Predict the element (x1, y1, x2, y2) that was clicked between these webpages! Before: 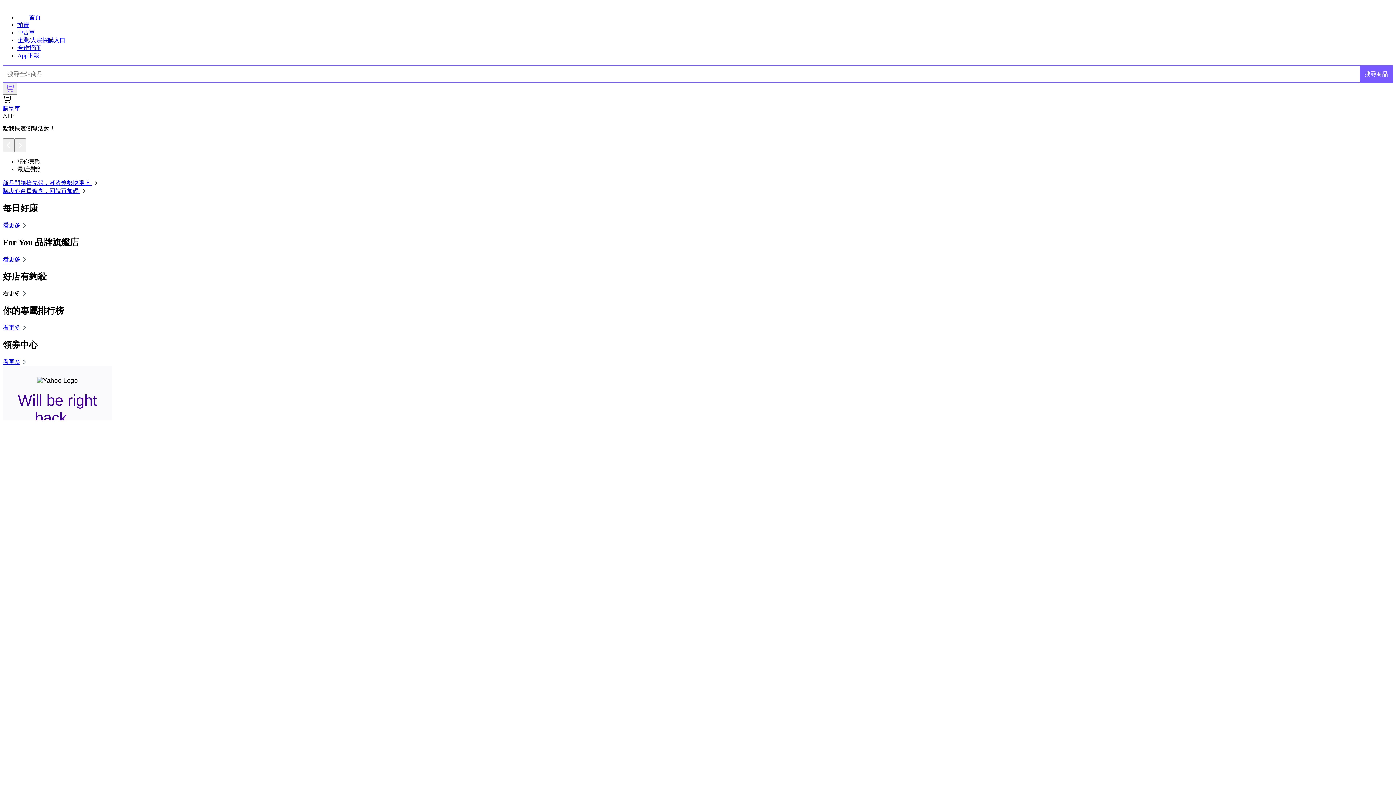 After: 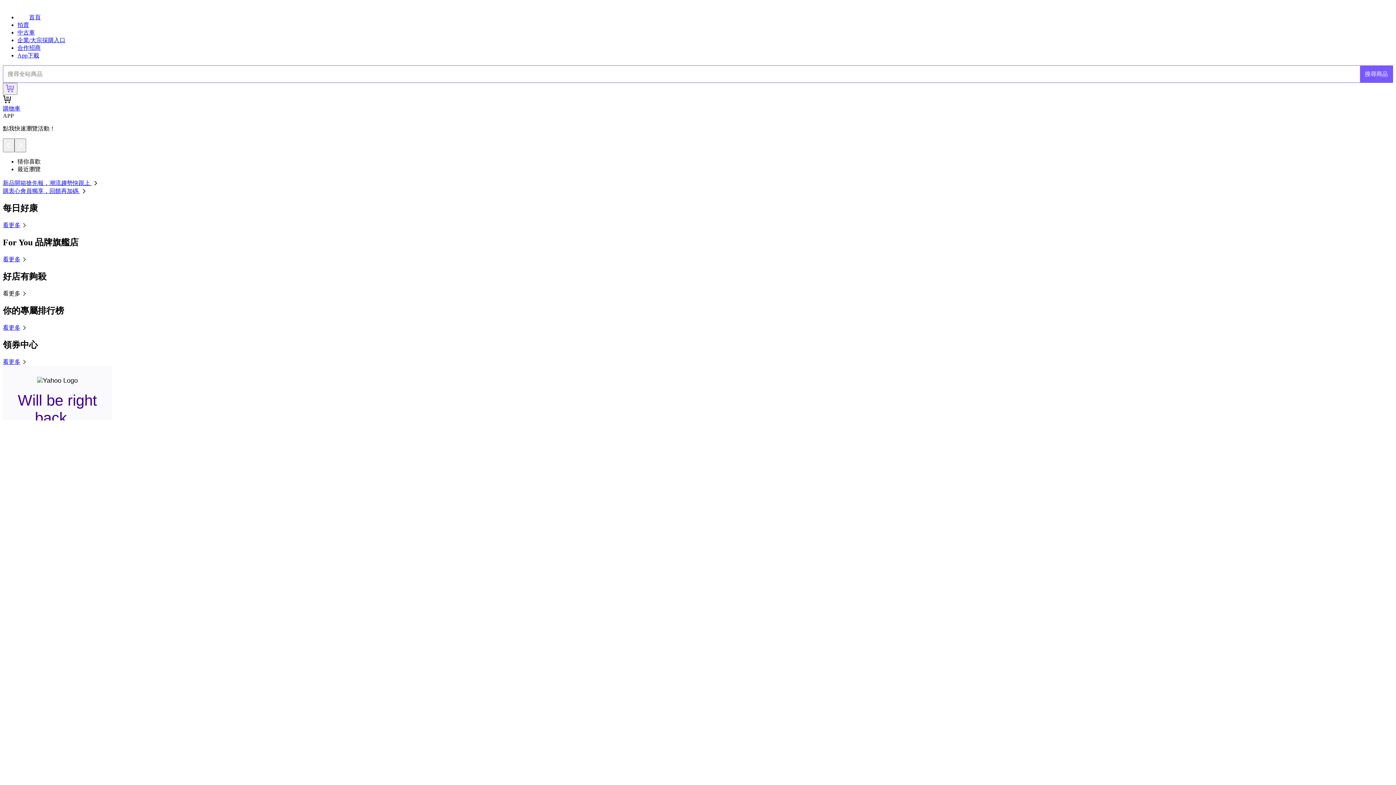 Action: bbox: (2, 290, 28, 296) label: 看更多